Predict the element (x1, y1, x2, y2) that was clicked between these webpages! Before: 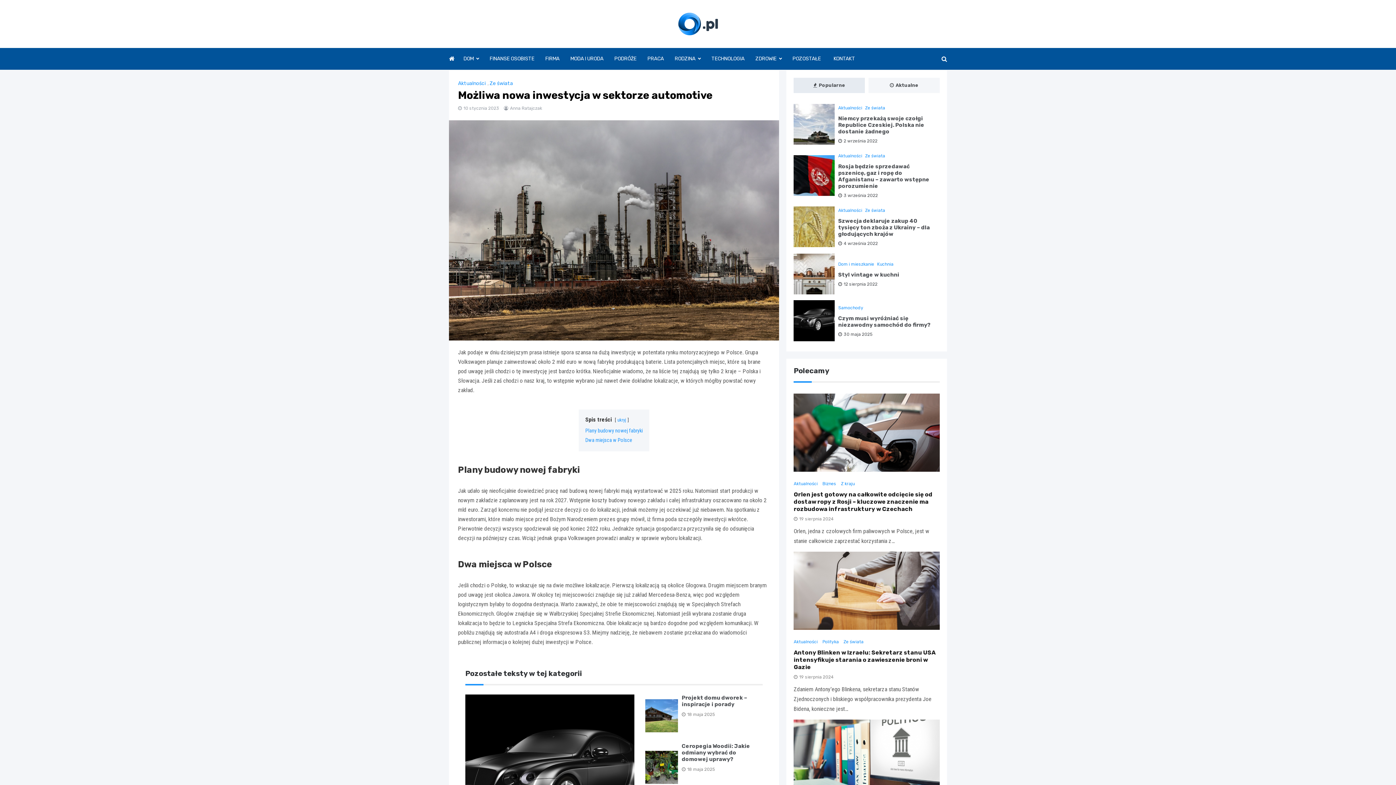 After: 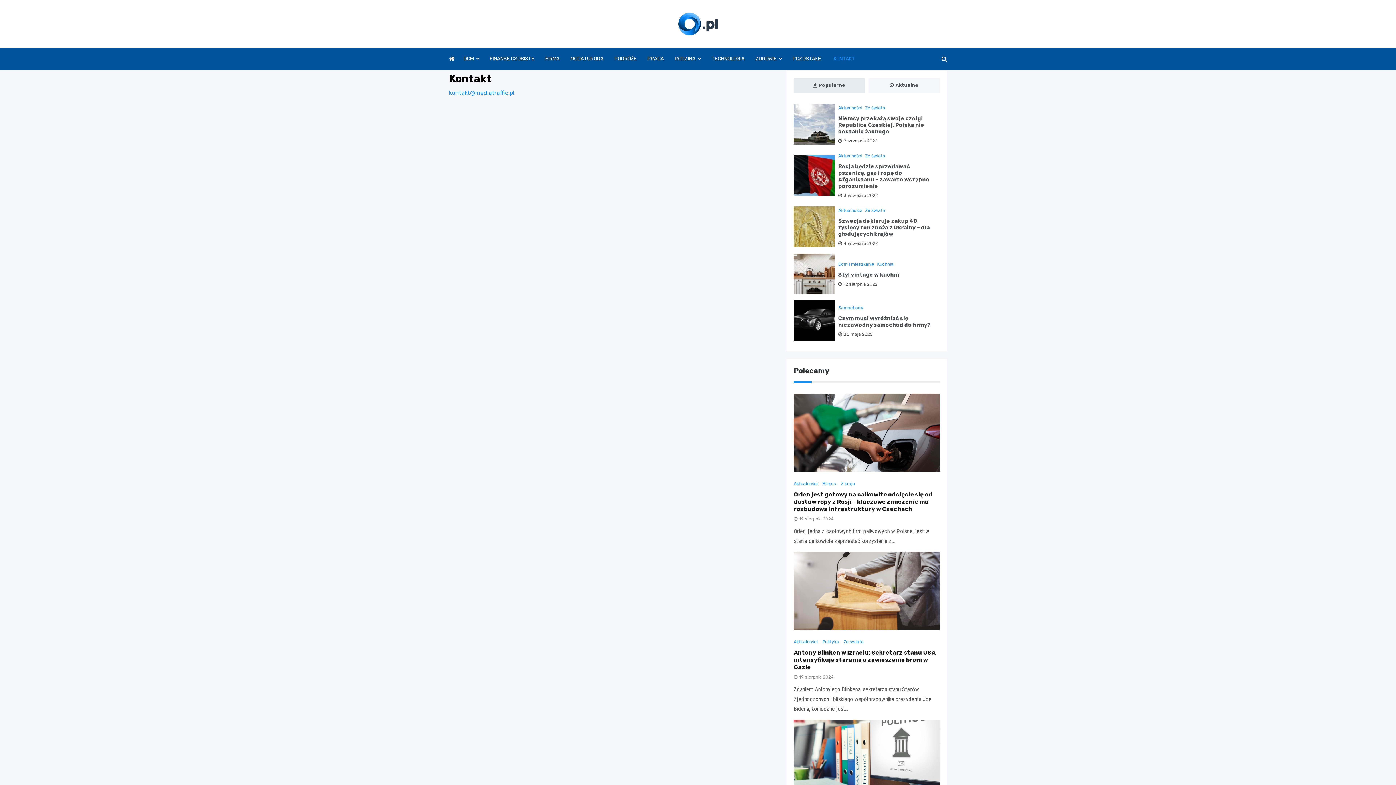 Action: bbox: (826, 48, 855, 69) label: KONTAKT